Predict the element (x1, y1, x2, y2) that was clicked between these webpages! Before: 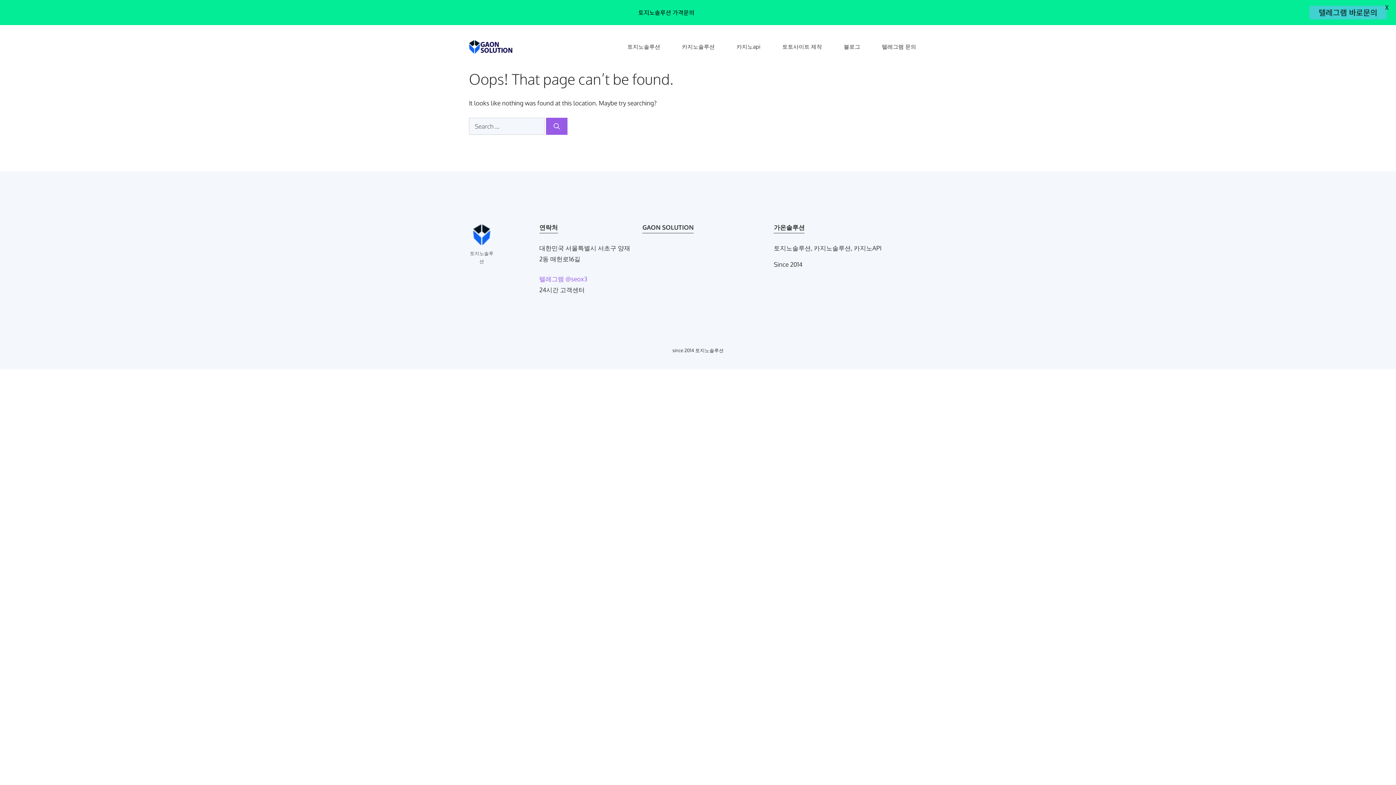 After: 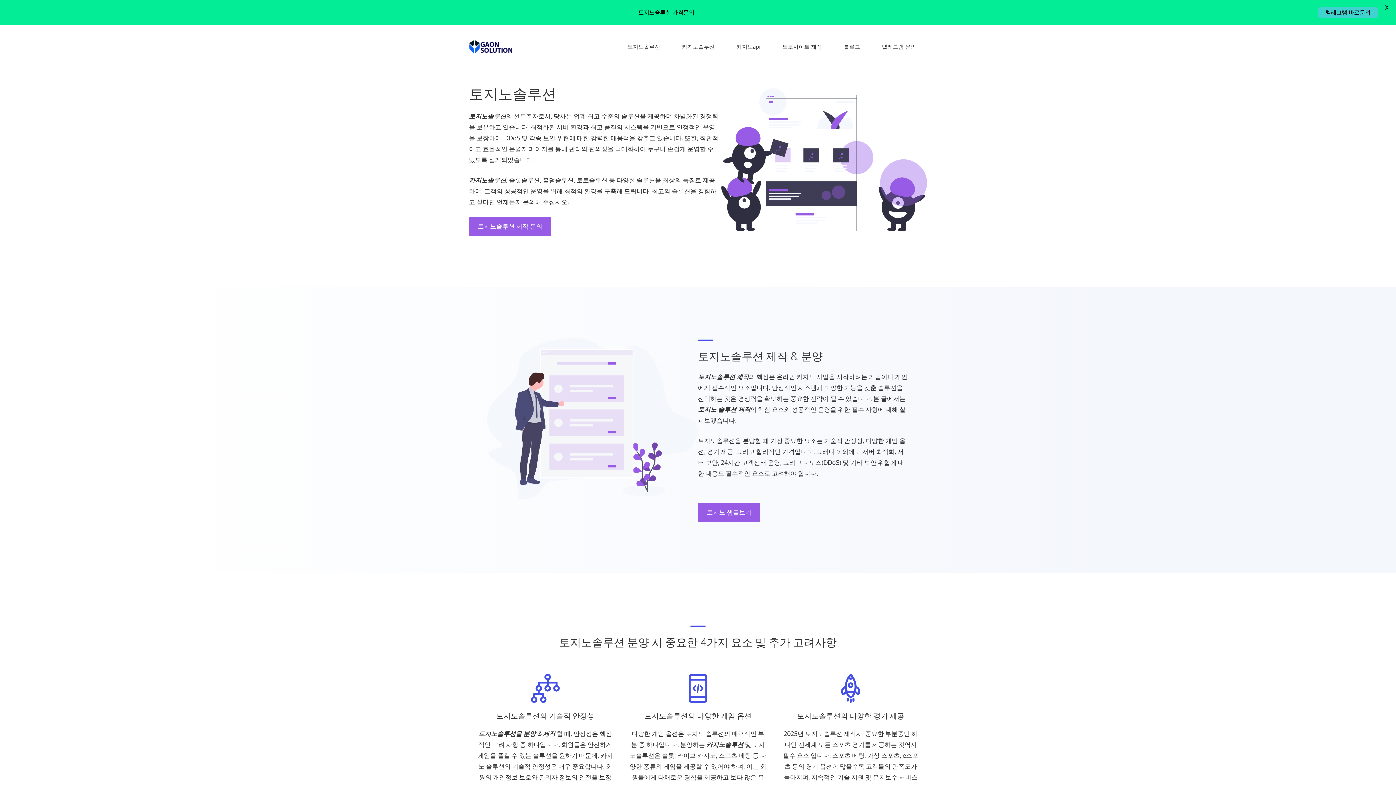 Action: bbox: (469, 42, 512, 49)